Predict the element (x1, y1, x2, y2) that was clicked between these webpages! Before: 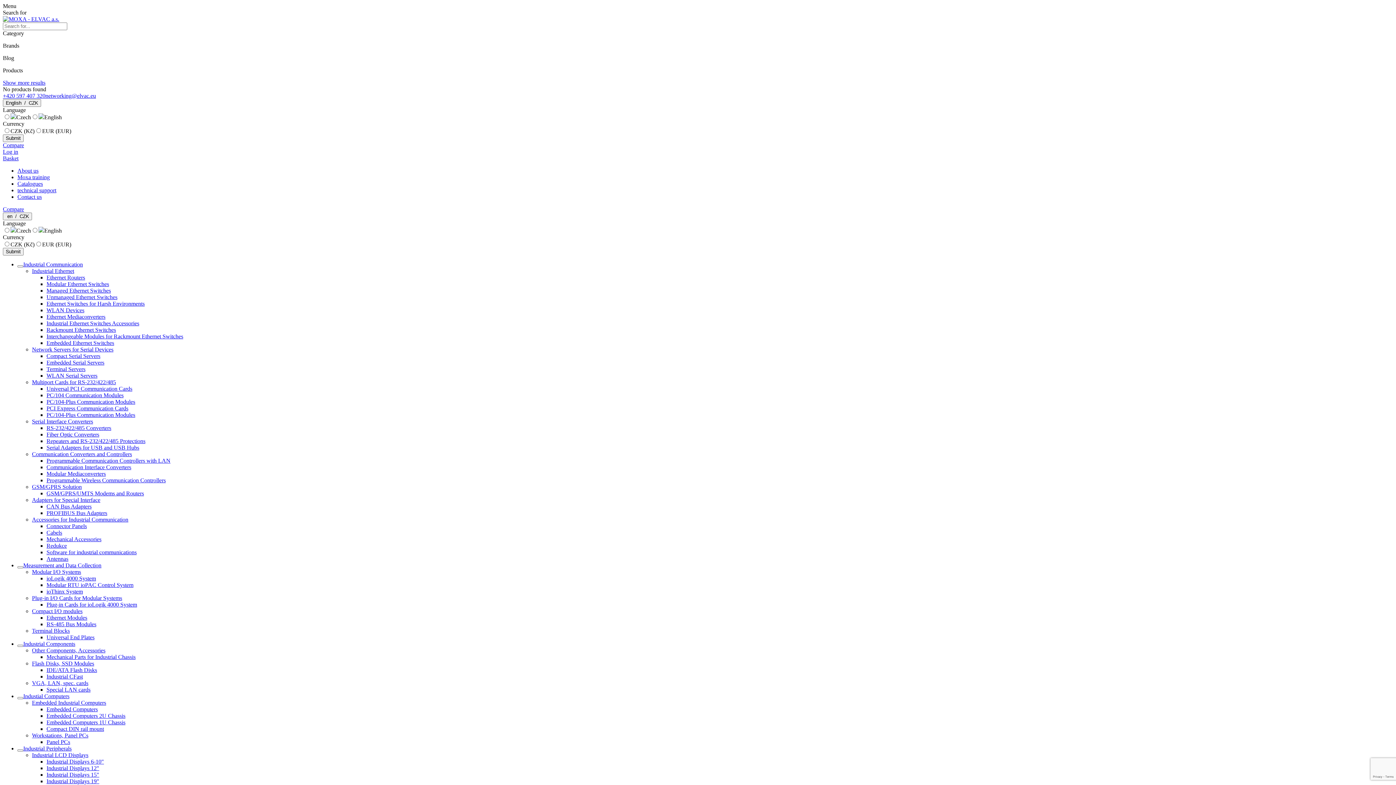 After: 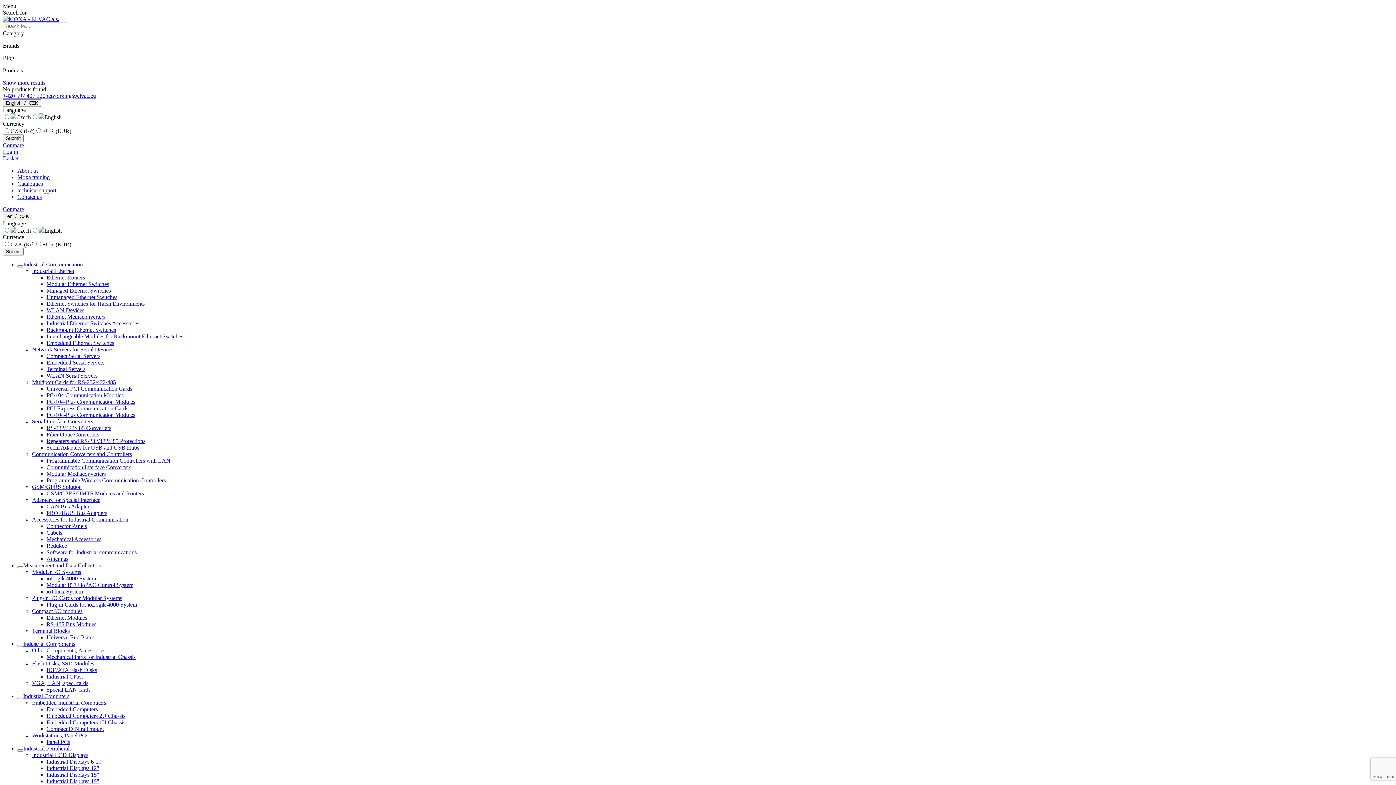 Action: label: Basket bbox: (2, 155, 18, 161)